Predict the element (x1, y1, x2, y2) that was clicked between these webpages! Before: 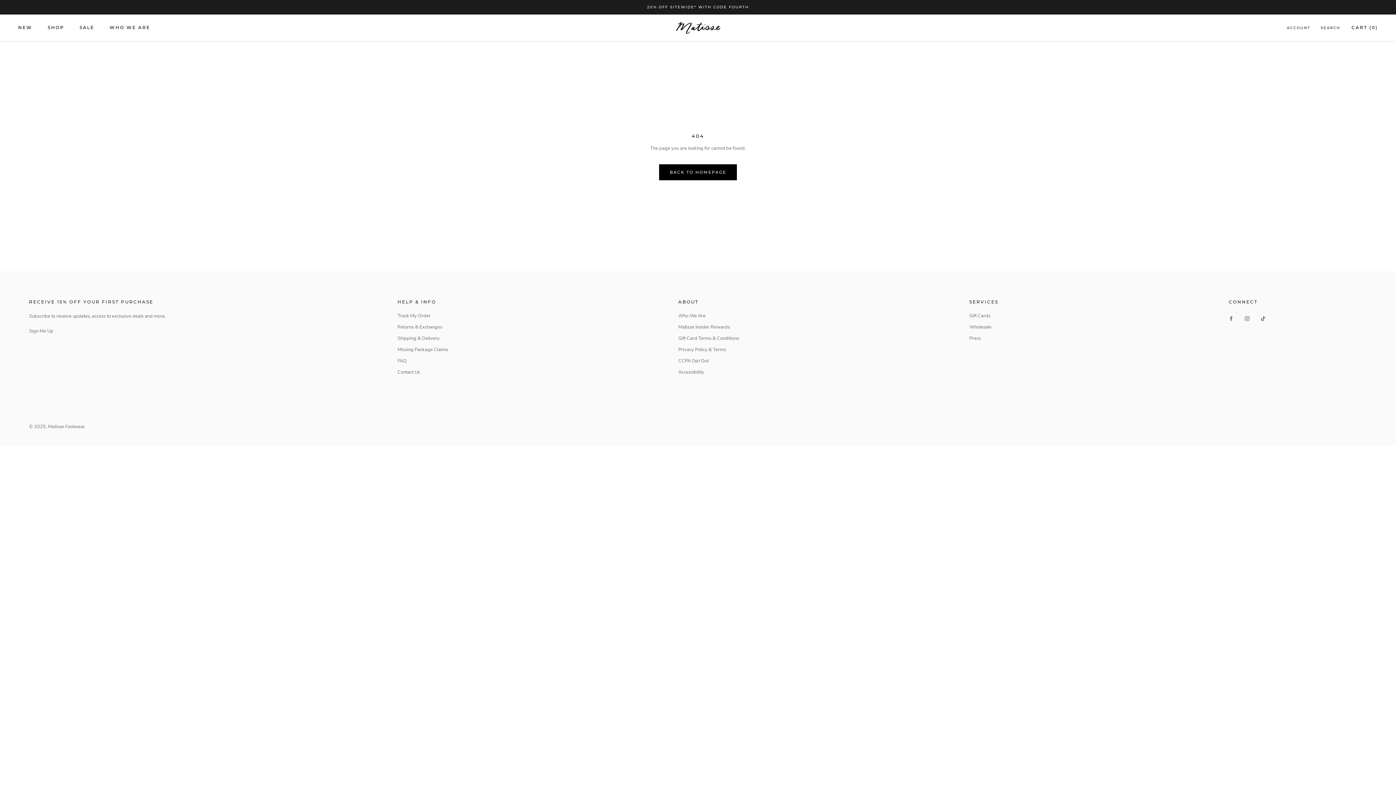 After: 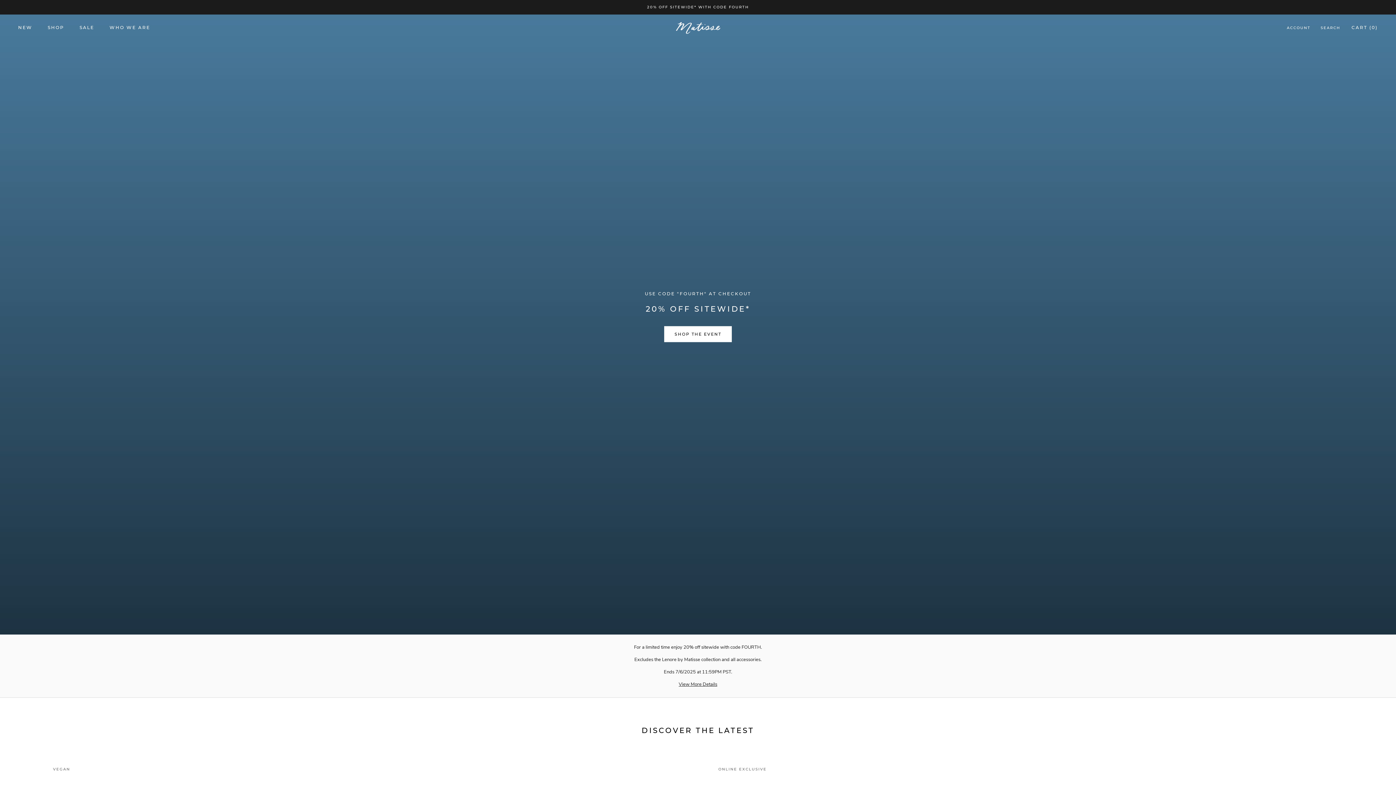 Action: bbox: (675, 21, 720, 34)